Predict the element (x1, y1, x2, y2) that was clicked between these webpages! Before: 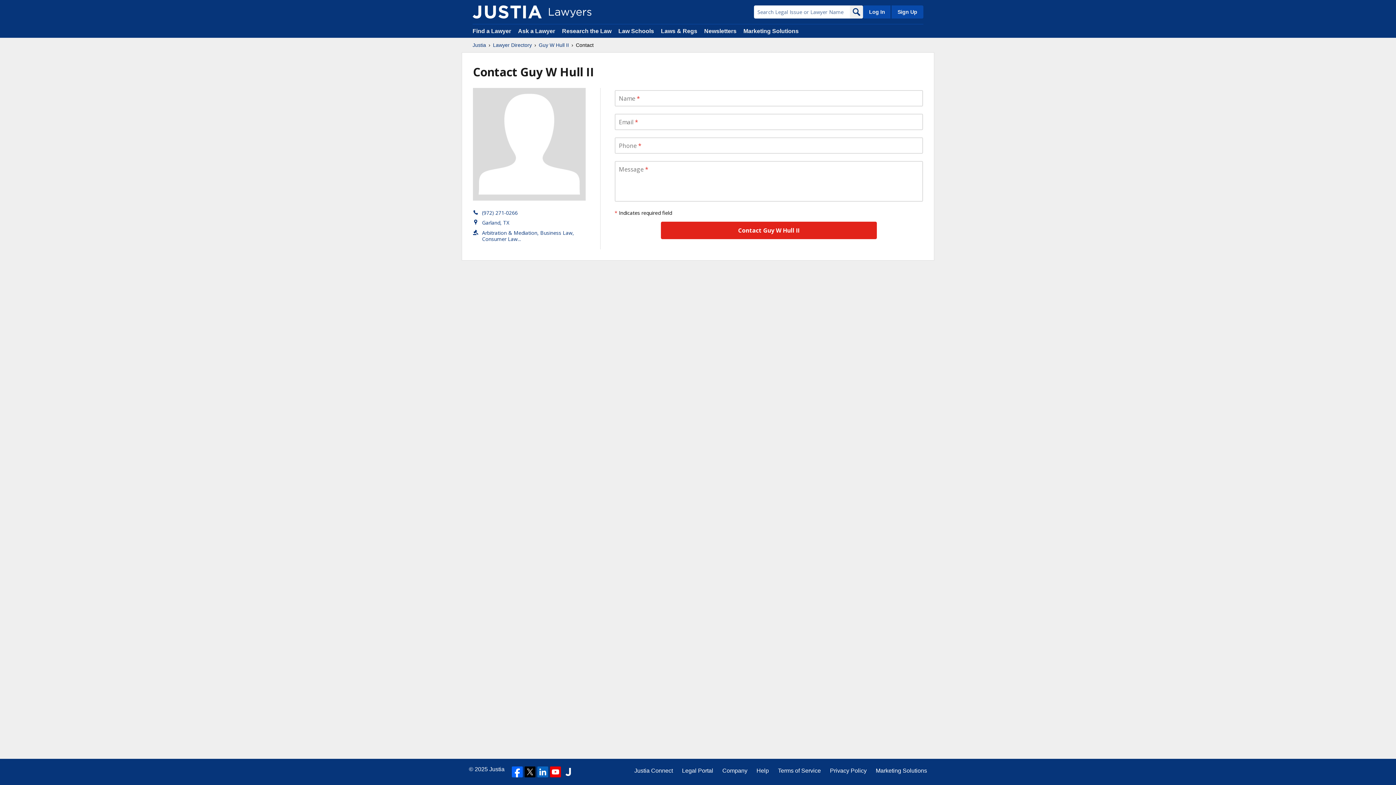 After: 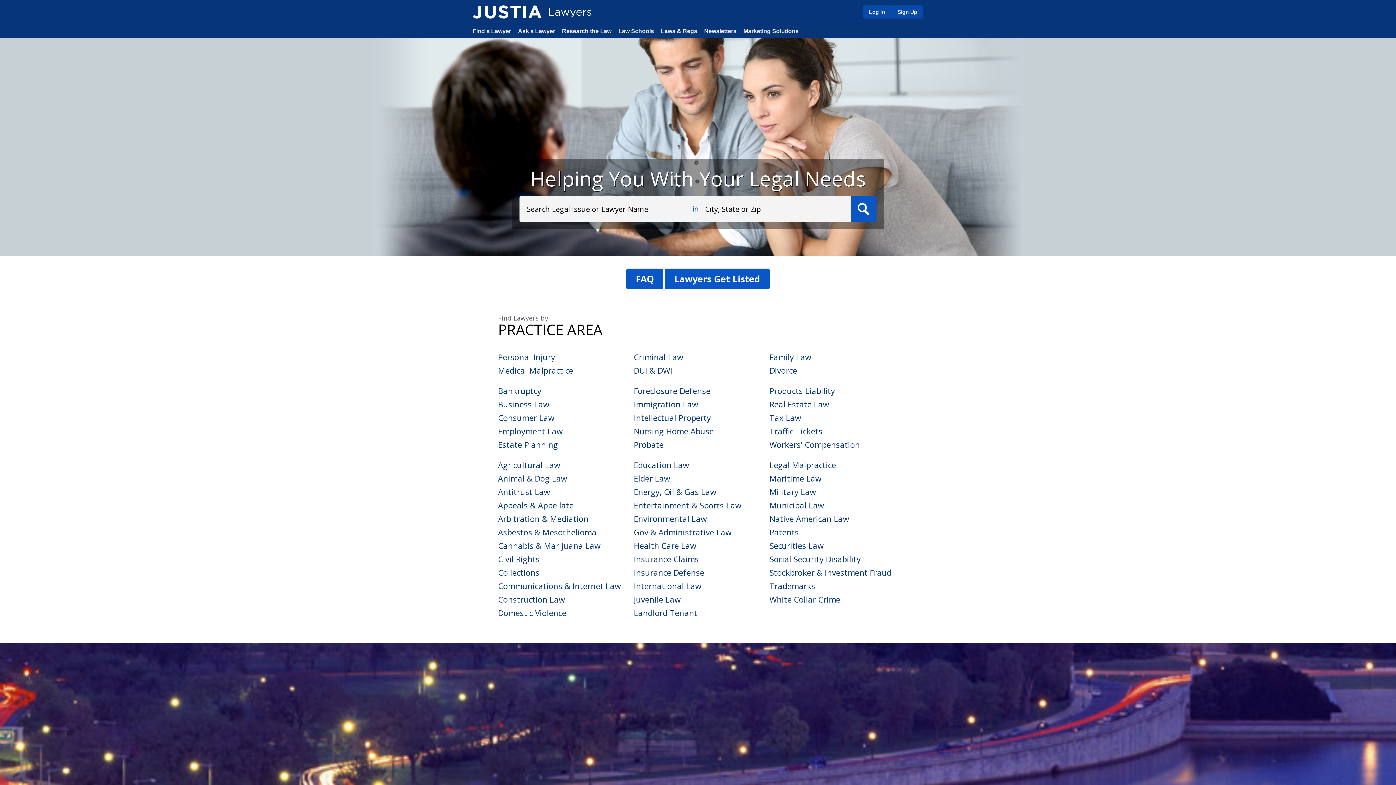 Action: label: Lawyer Directory bbox: (493, 41, 532, 48)